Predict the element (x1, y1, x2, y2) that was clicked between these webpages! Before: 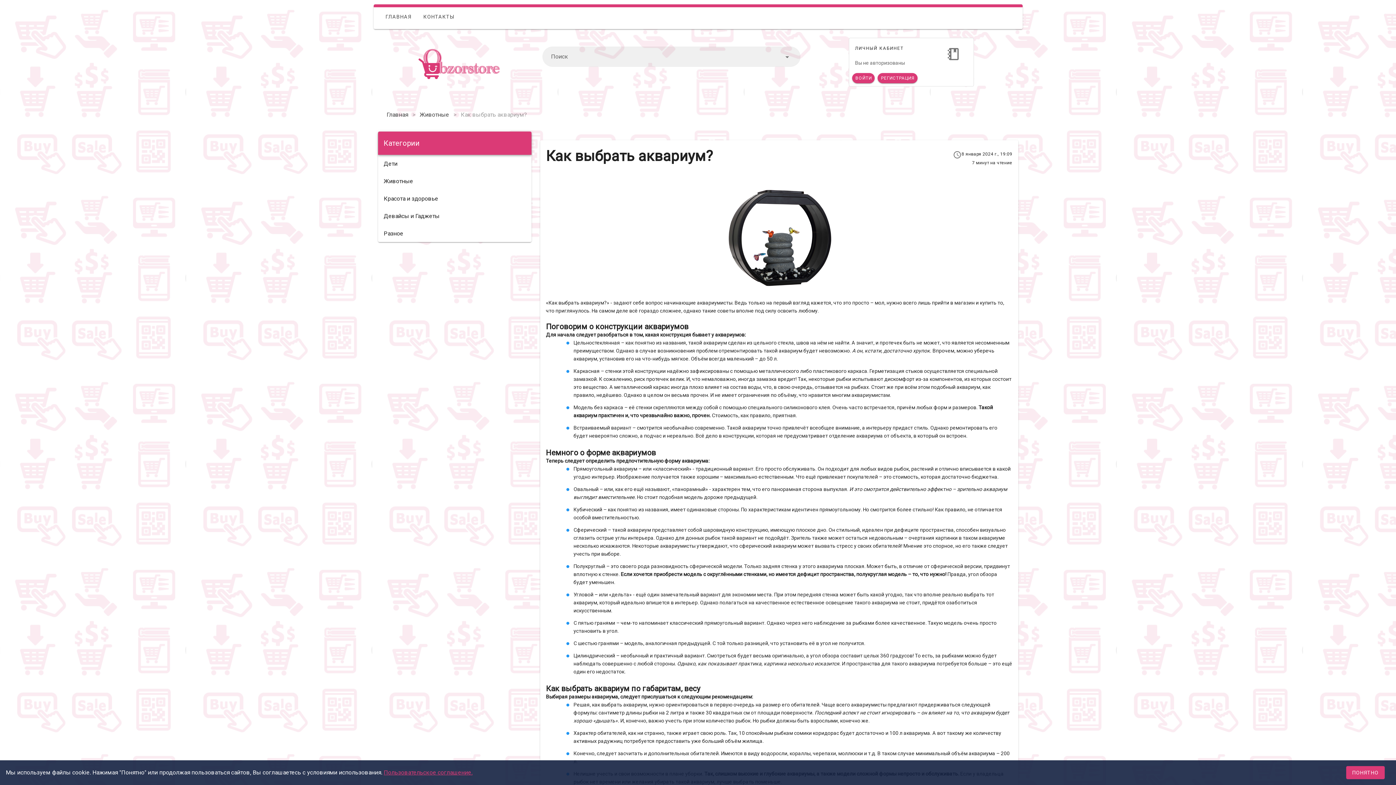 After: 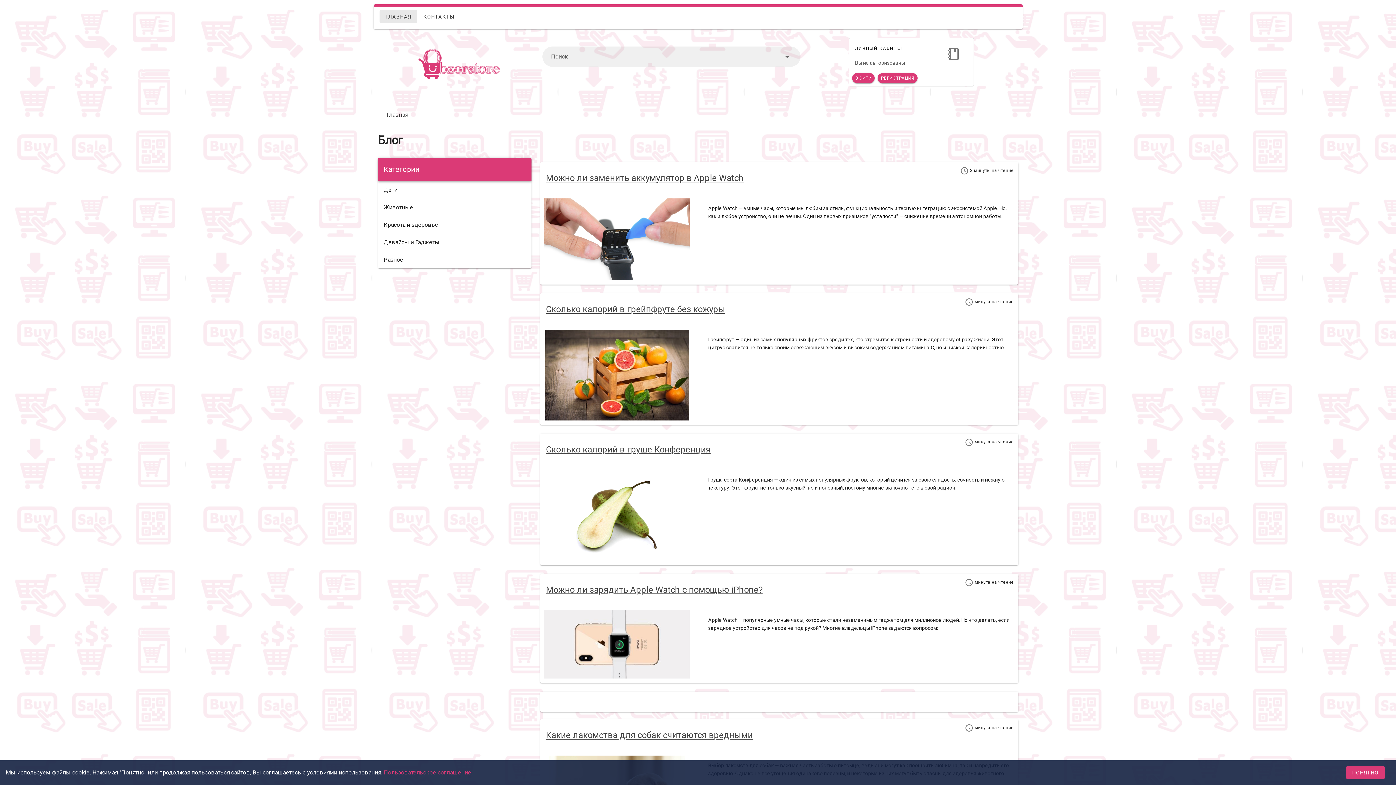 Action: bbox: (382, 44, 533, 80)